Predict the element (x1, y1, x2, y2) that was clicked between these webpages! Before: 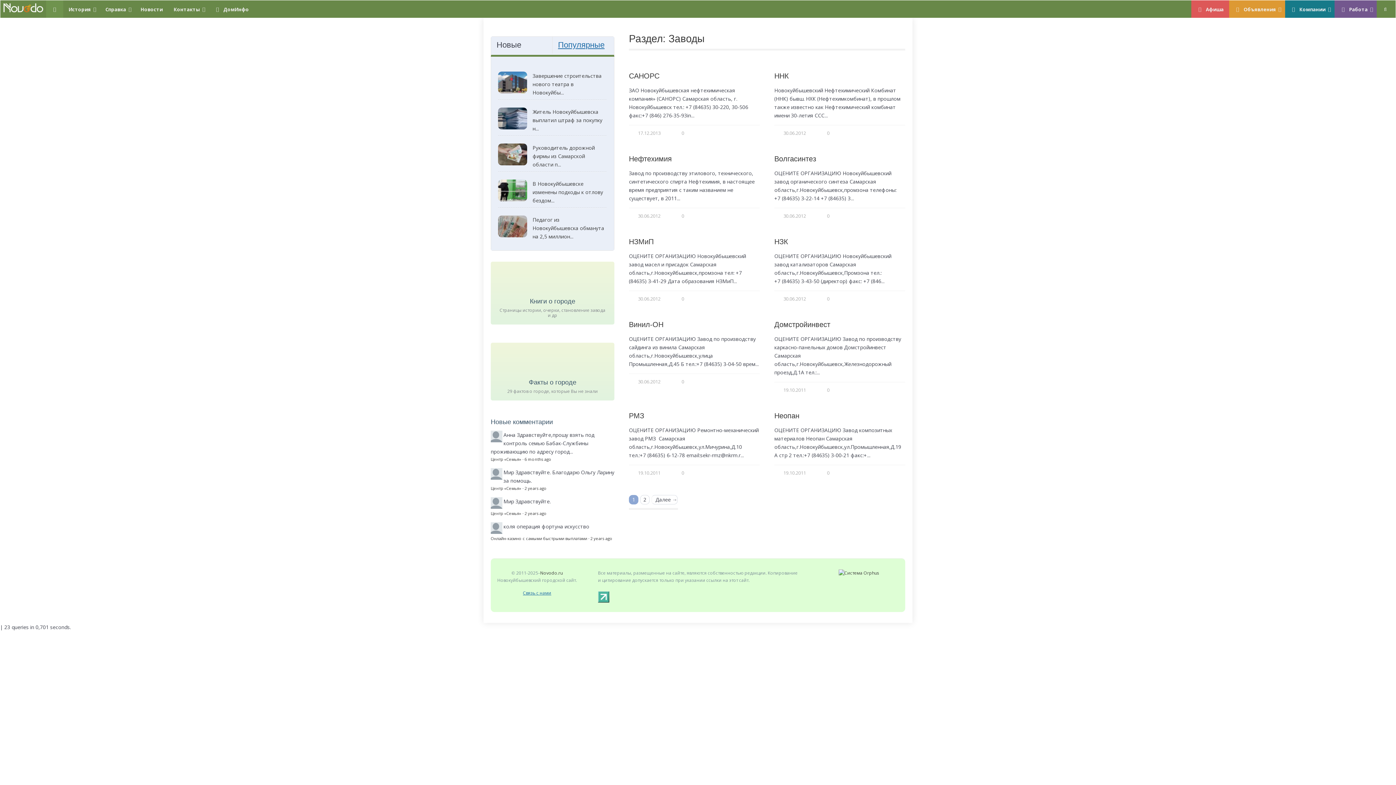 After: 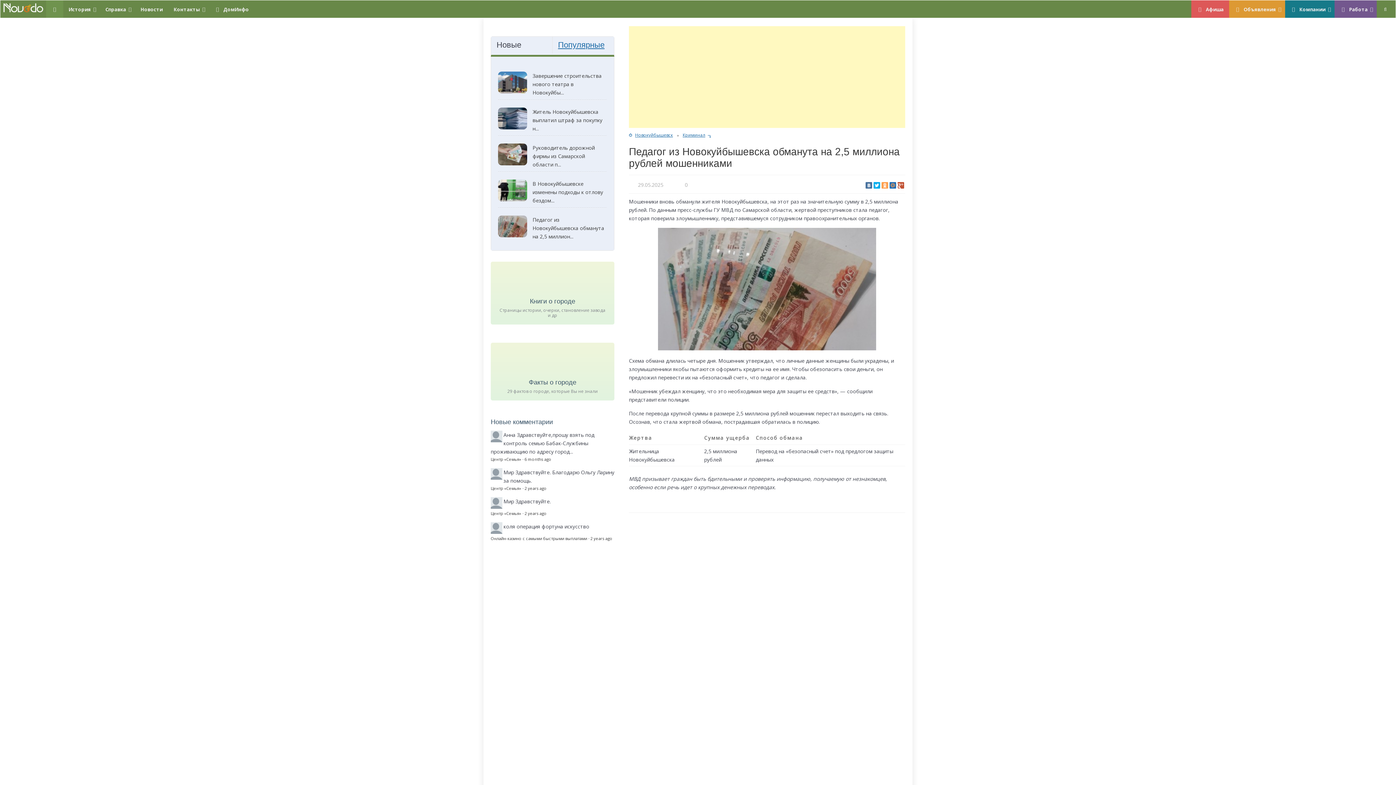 Action: label: Педагог из Новокуйбышевска обманута на 2,5 миллион... bbox: (532, 216, 604, 239)